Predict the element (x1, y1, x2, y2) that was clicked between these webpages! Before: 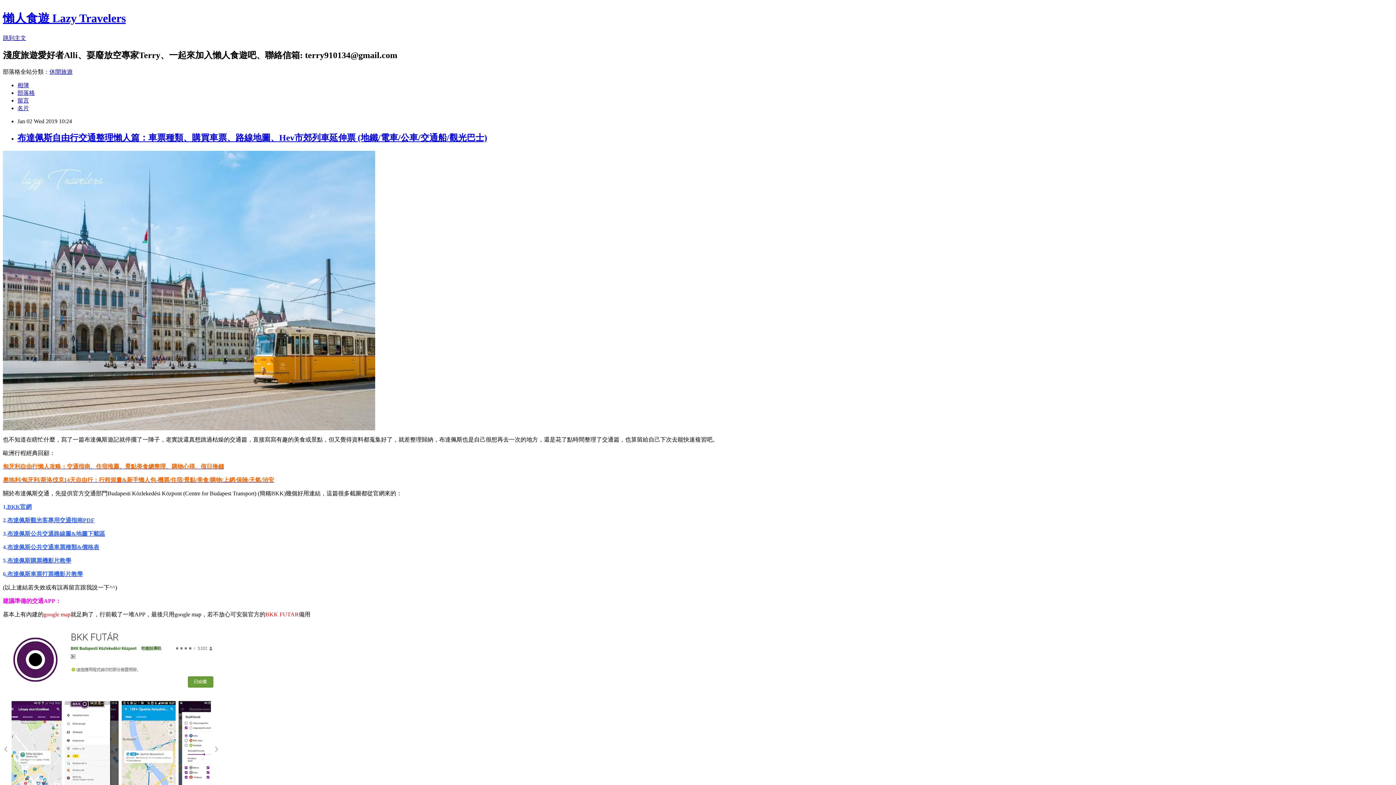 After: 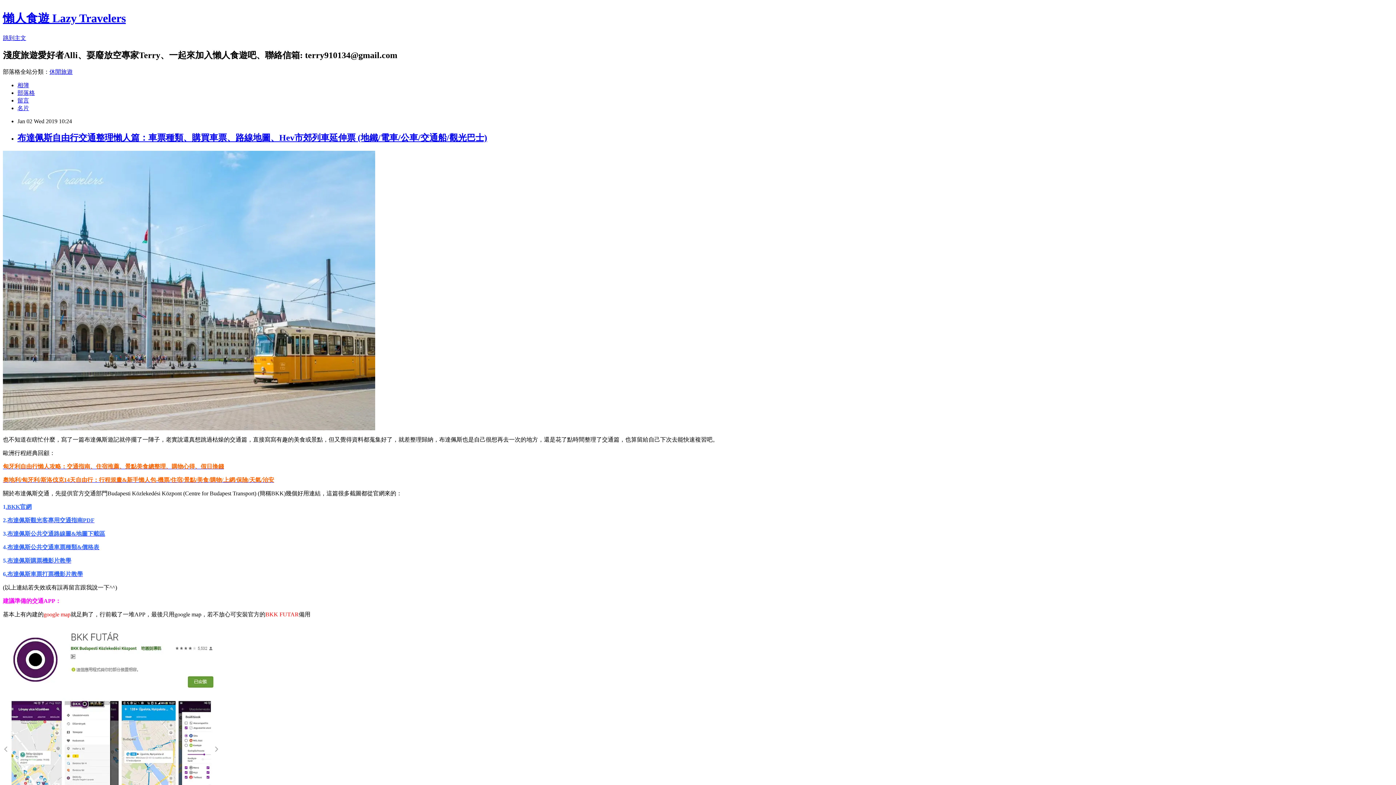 Action: label: 布達佩斯公共交通車票種類&價格表 bbox: (7, 544, 99, 550)